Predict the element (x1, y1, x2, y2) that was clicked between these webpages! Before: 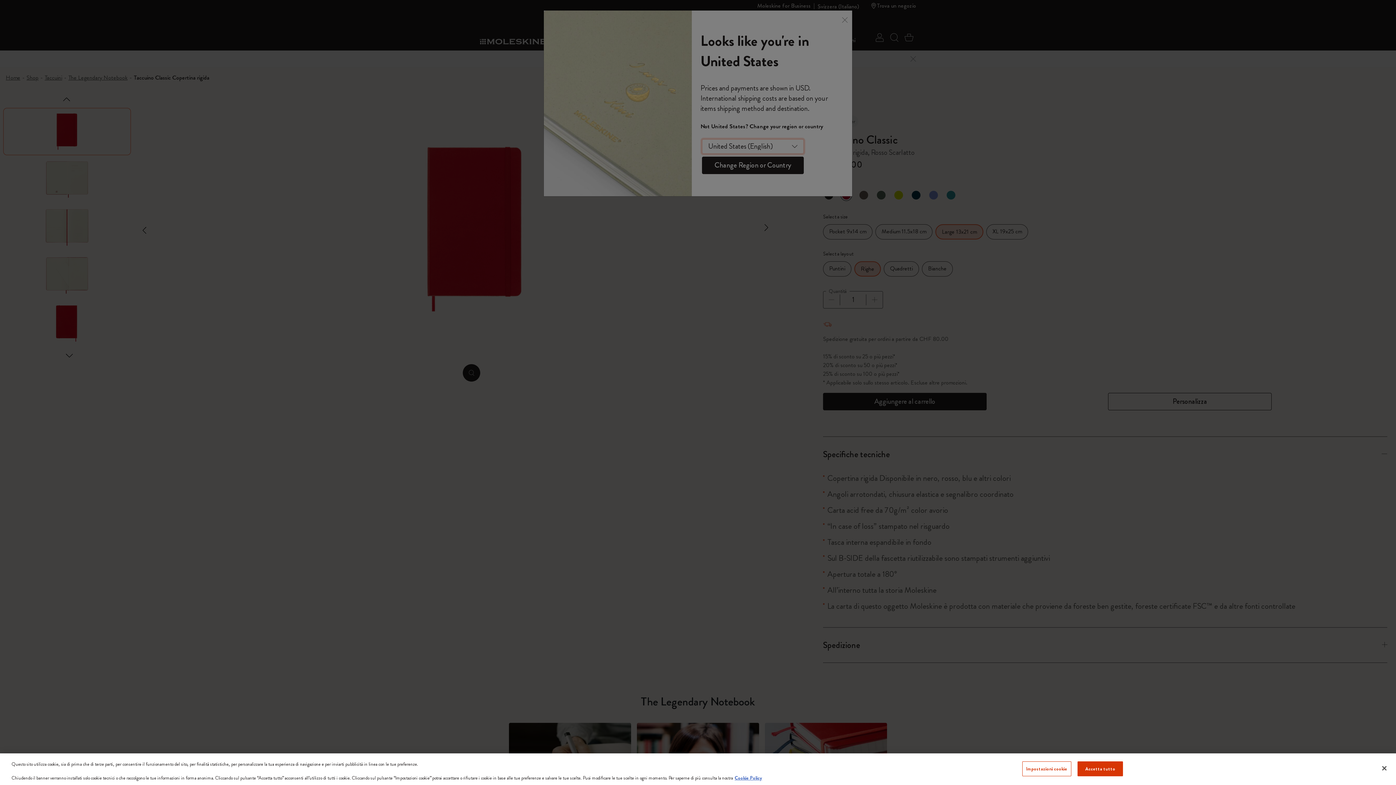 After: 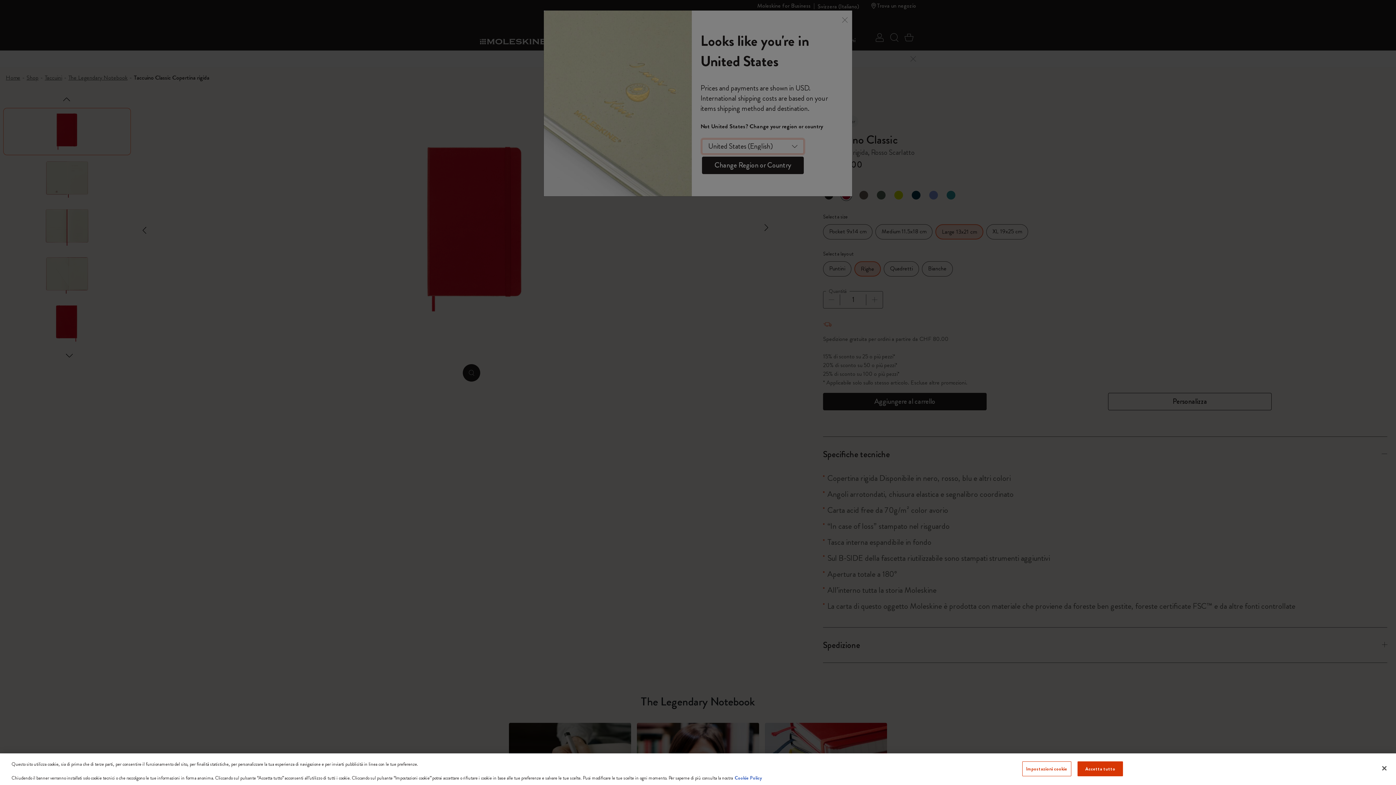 Action: label: Maggiori informazioni sulla tua privacy, apre in una nuova scheda bbox: (734, 774, 762, 781)